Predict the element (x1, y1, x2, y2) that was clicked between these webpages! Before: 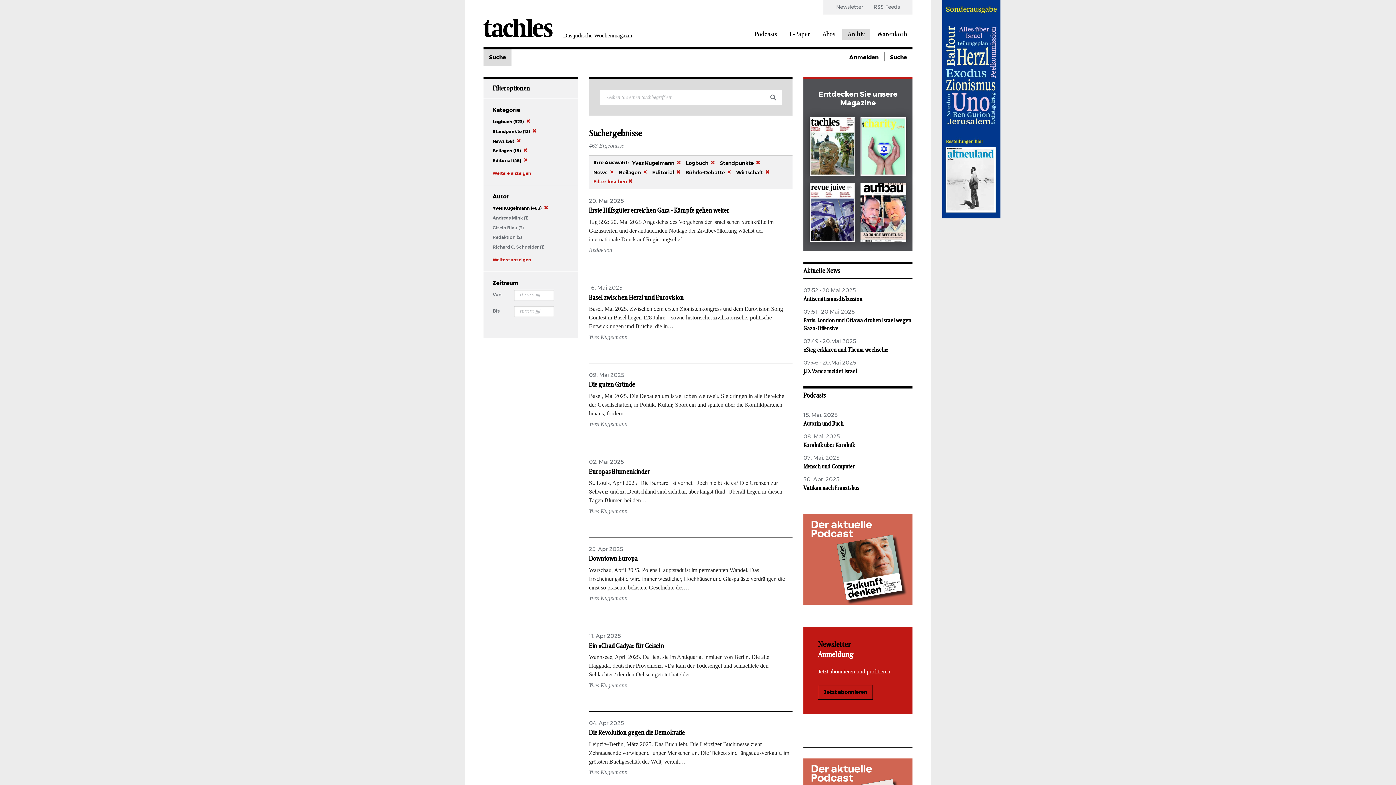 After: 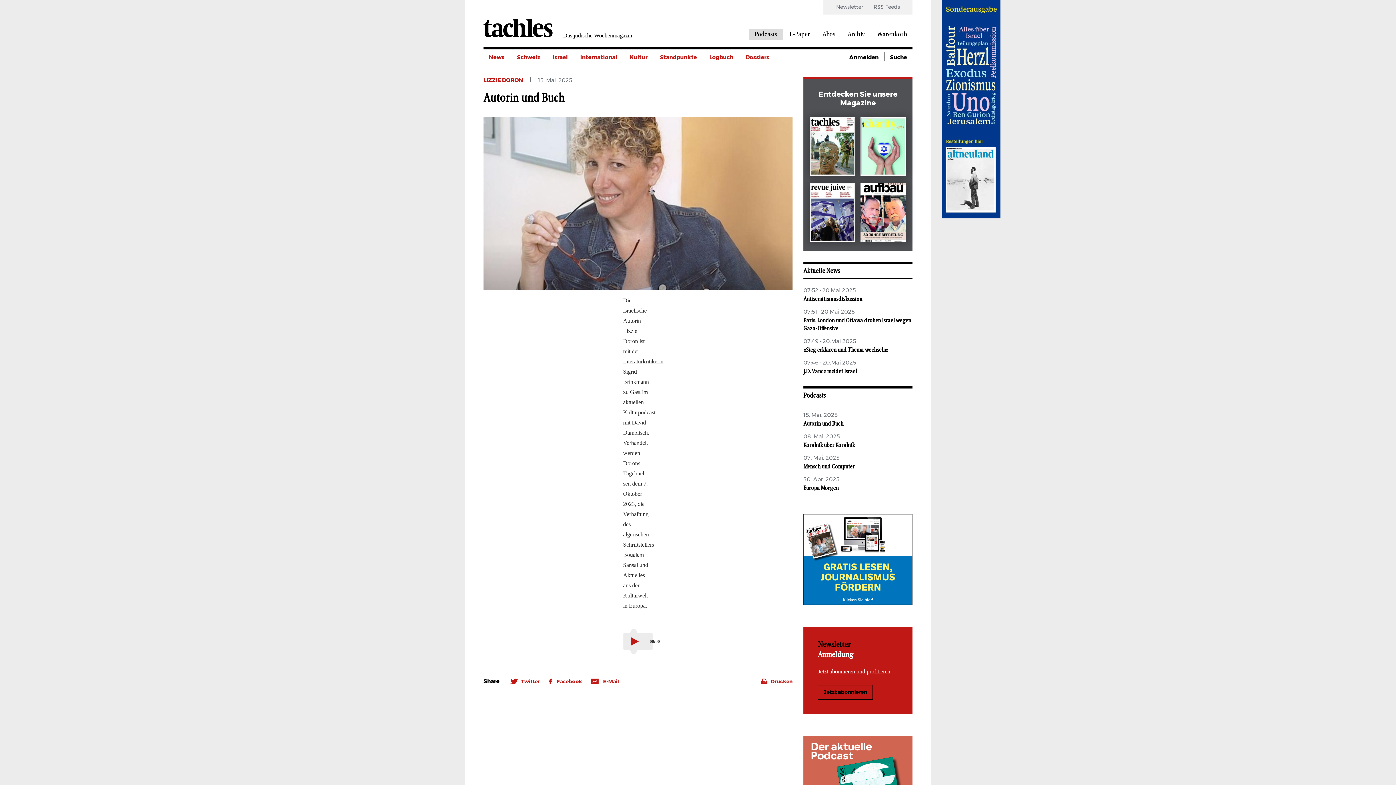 Action: bbox: (803, 419, 843, 427) label: Autorin und Buch